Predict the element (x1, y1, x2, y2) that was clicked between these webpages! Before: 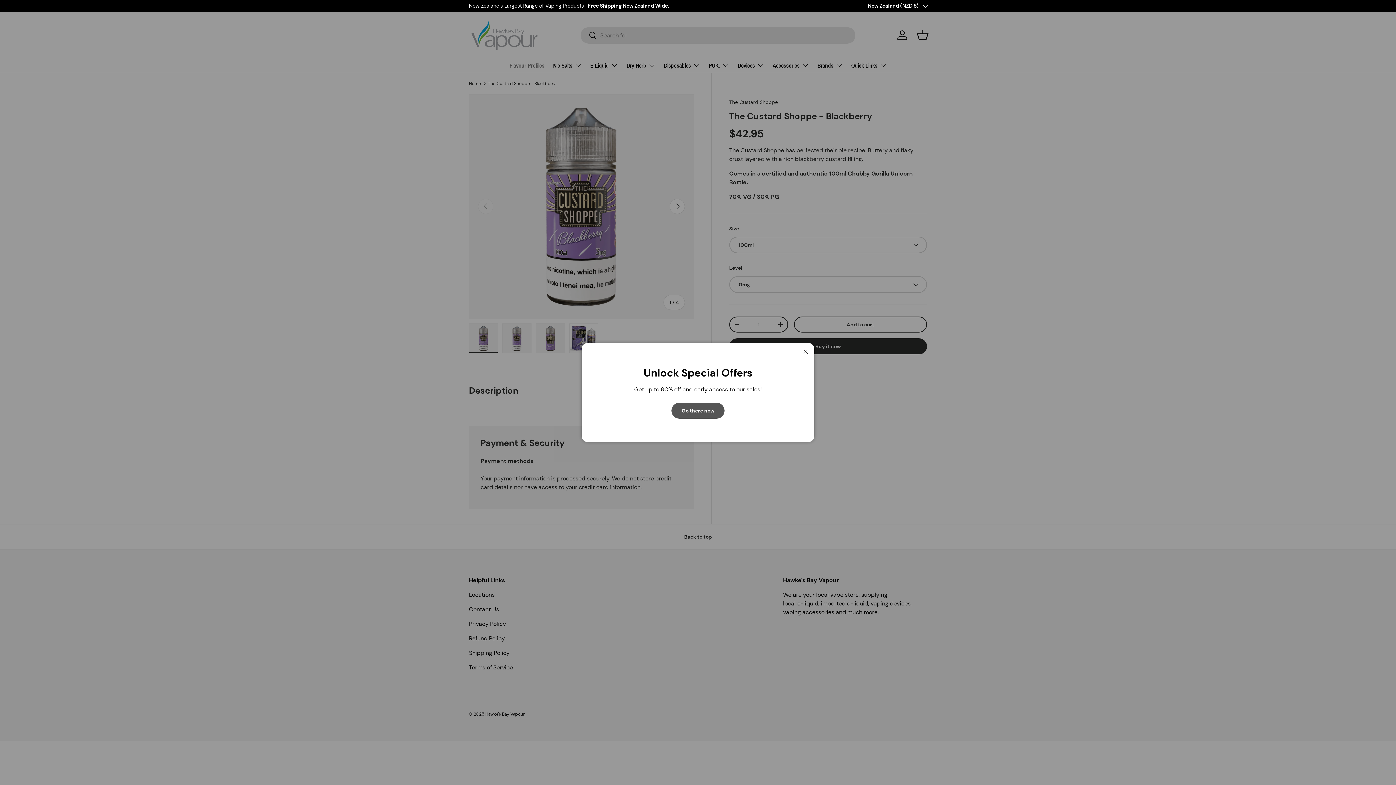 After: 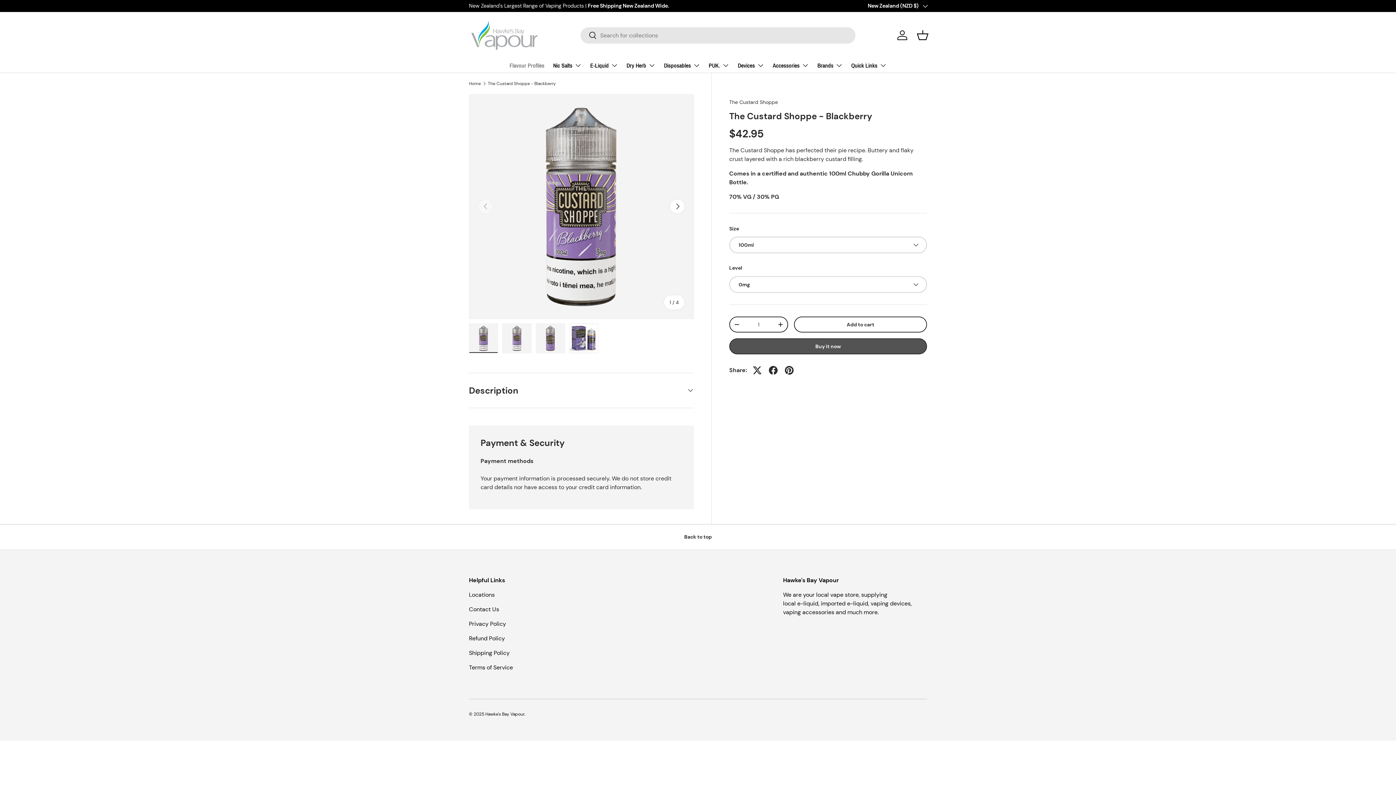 Action: label: Close bbox: (798, 345, 812, 360)